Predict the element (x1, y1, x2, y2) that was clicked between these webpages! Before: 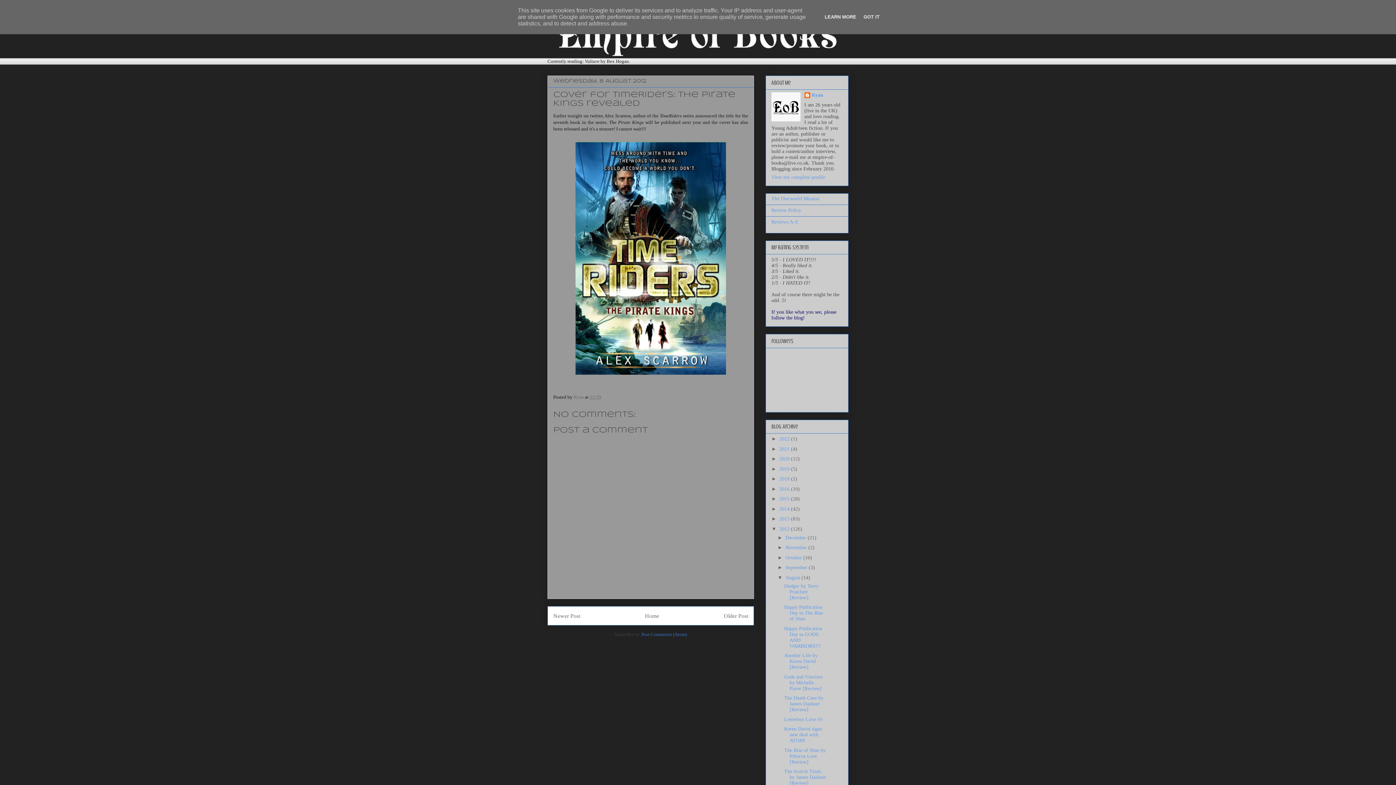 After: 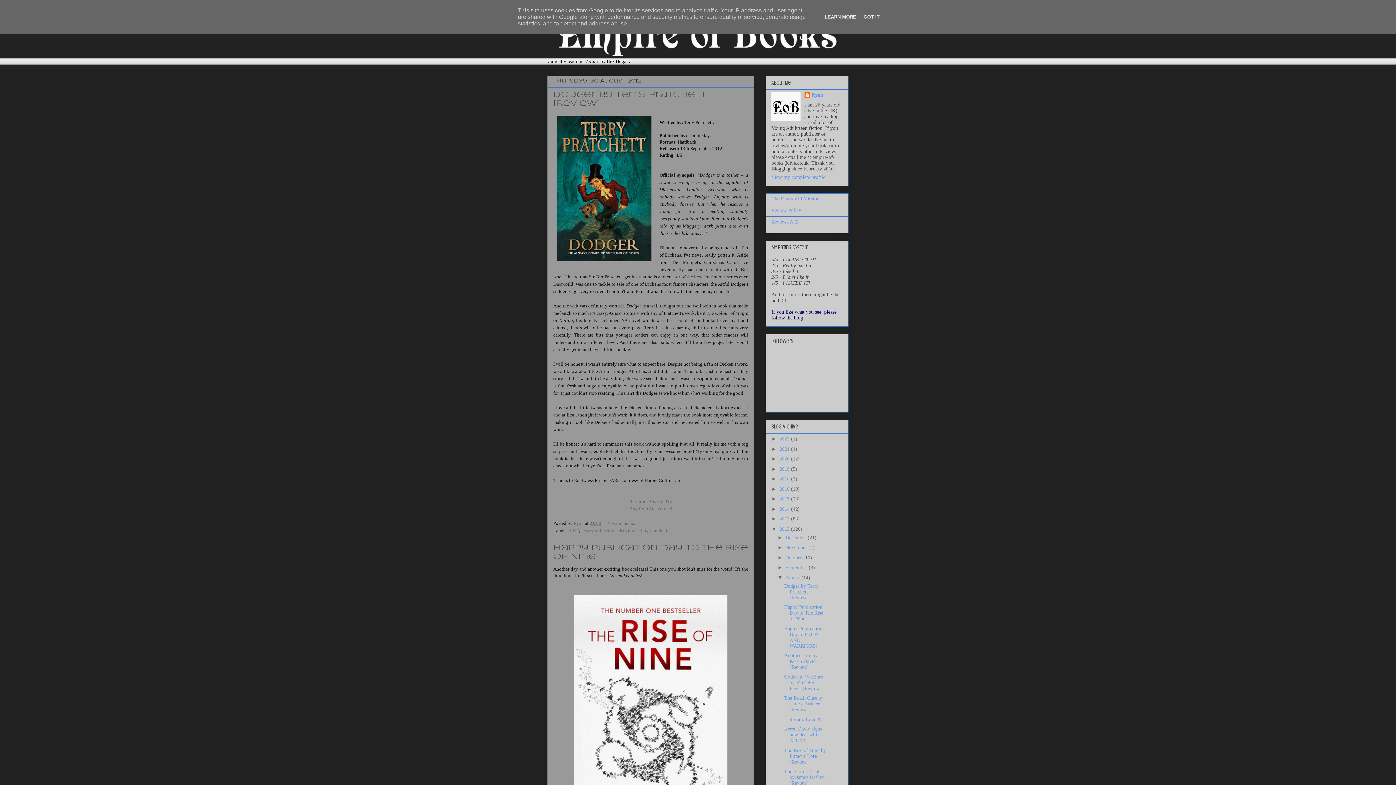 Action: label: August  bbox: (785, 575, 801, 580)